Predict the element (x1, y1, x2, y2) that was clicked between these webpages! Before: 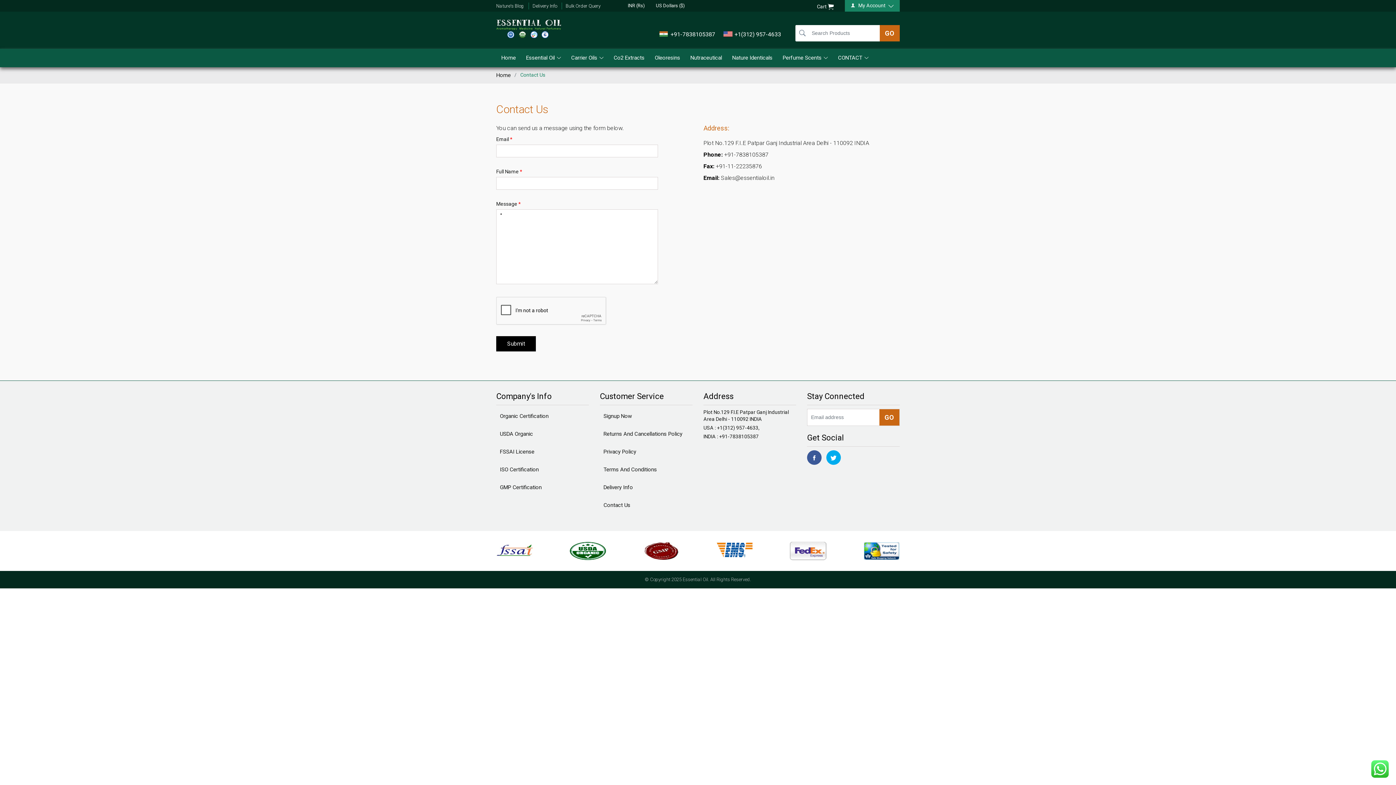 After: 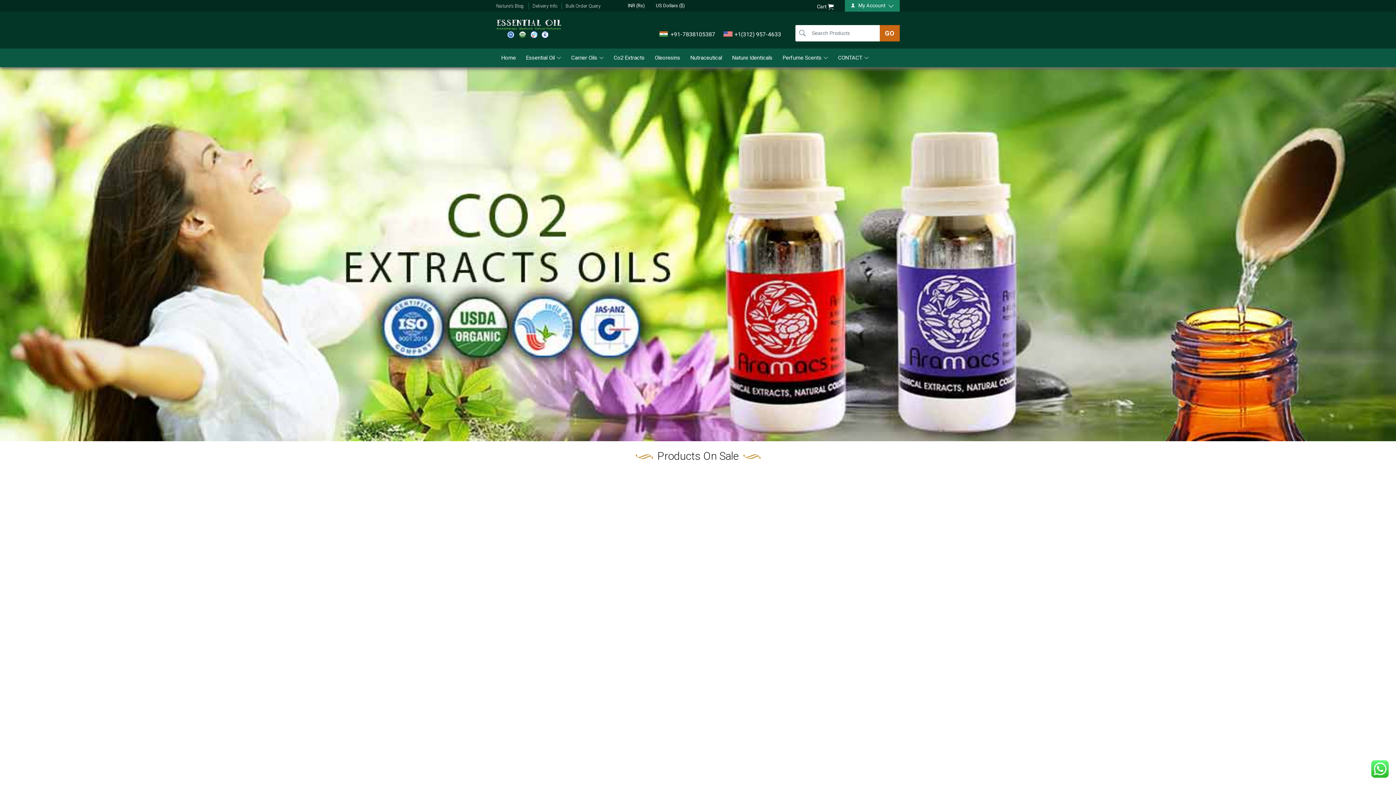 Action: bbox: (496, 18, 561, 38)